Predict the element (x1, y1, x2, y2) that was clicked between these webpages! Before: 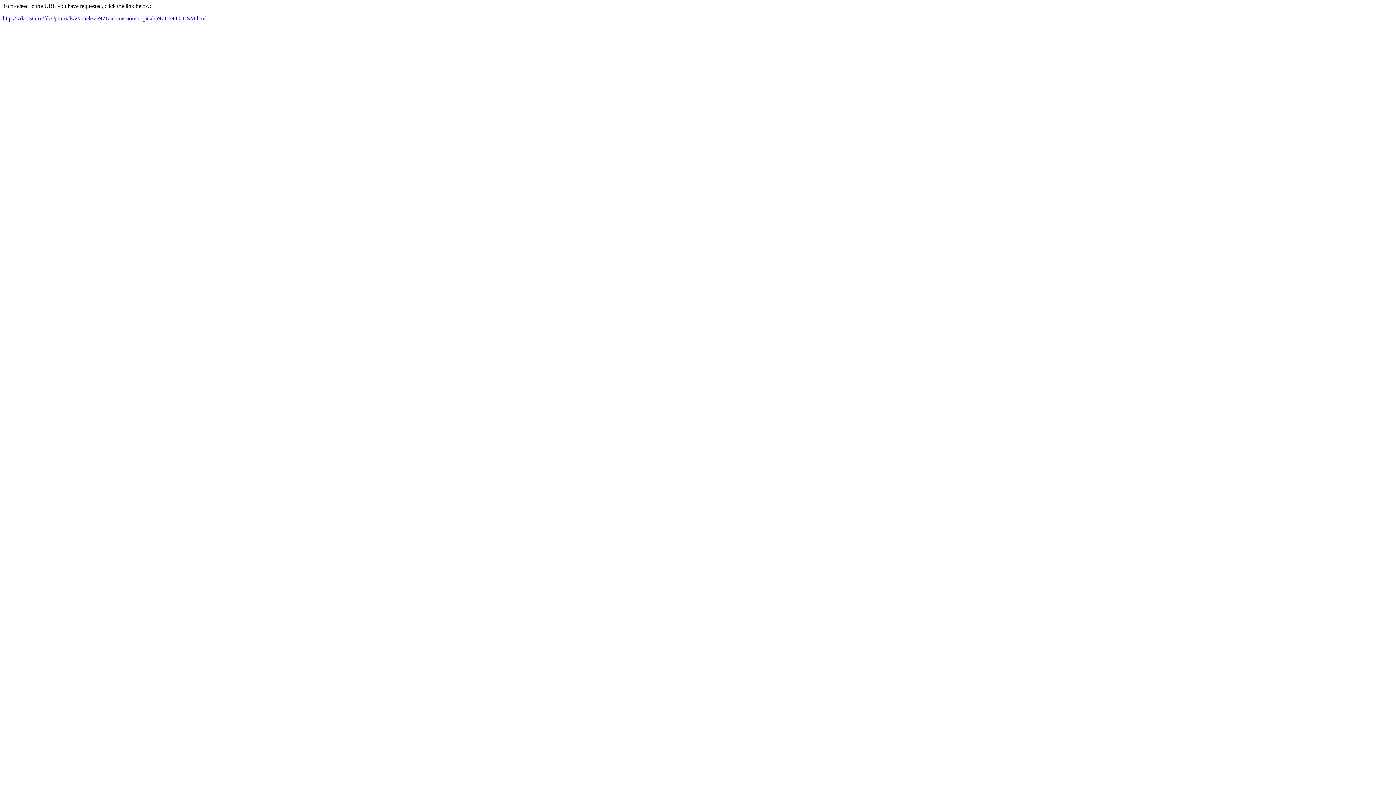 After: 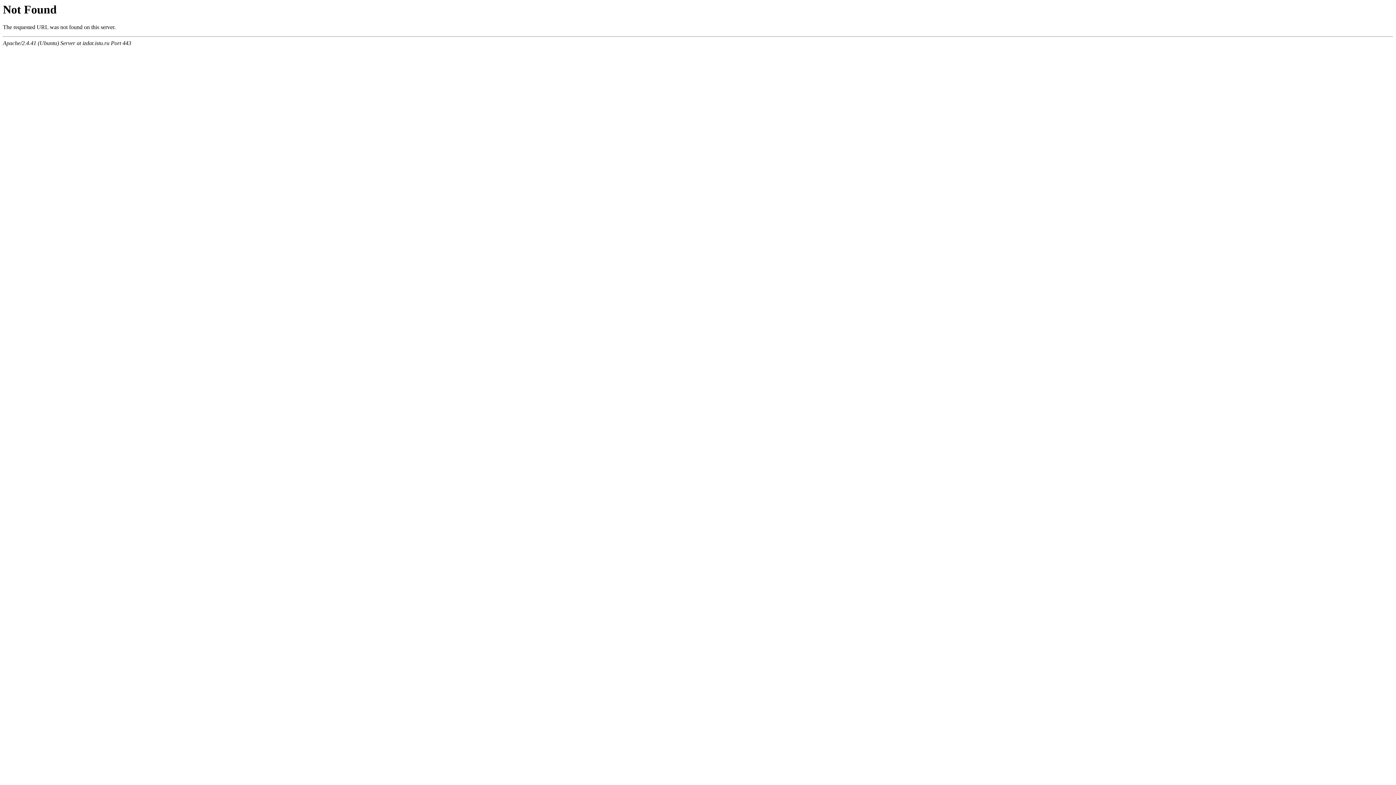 Action: bbox: (2, 15, 206, 21) label: http://izdat.istu.ru/files/journals/2/articles/5971/submission/original/5971-5440-1-SM.html